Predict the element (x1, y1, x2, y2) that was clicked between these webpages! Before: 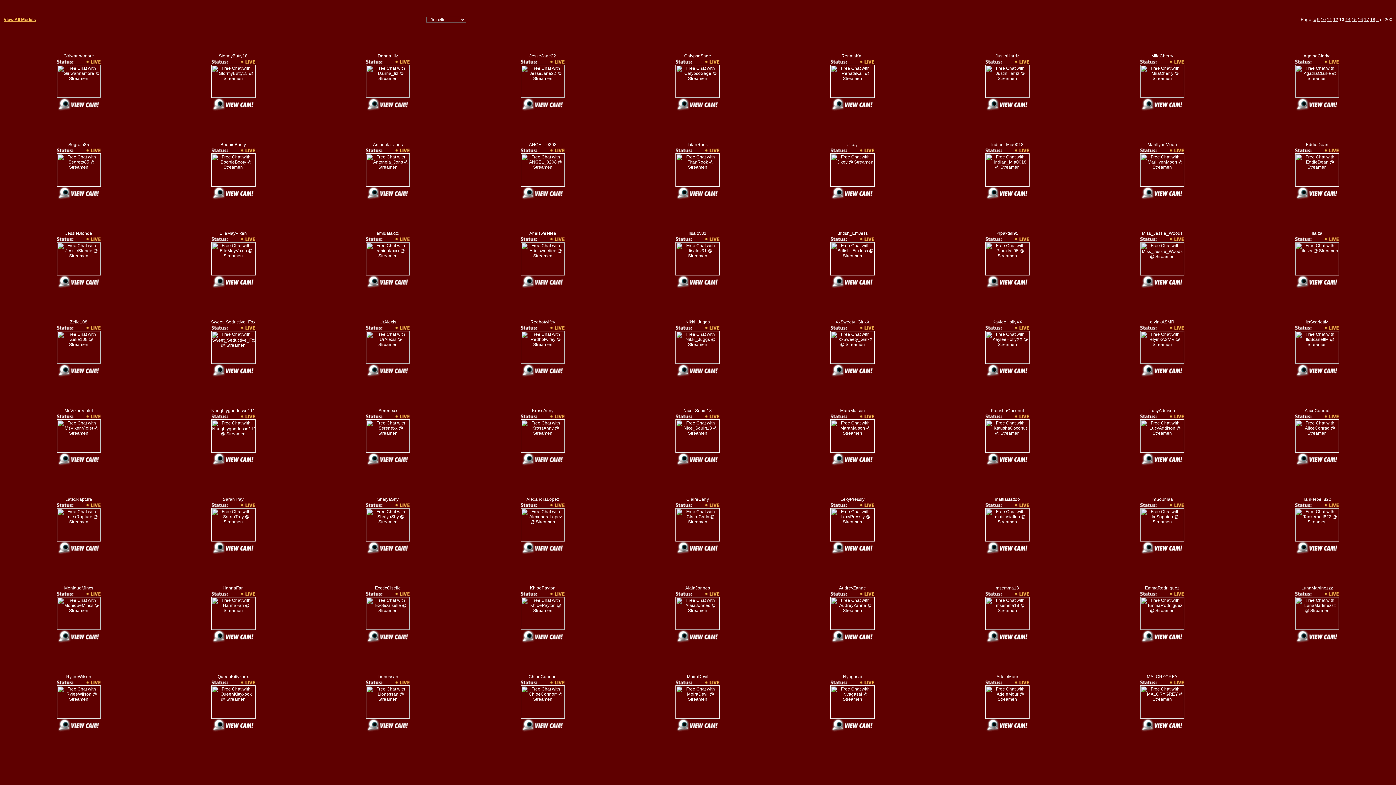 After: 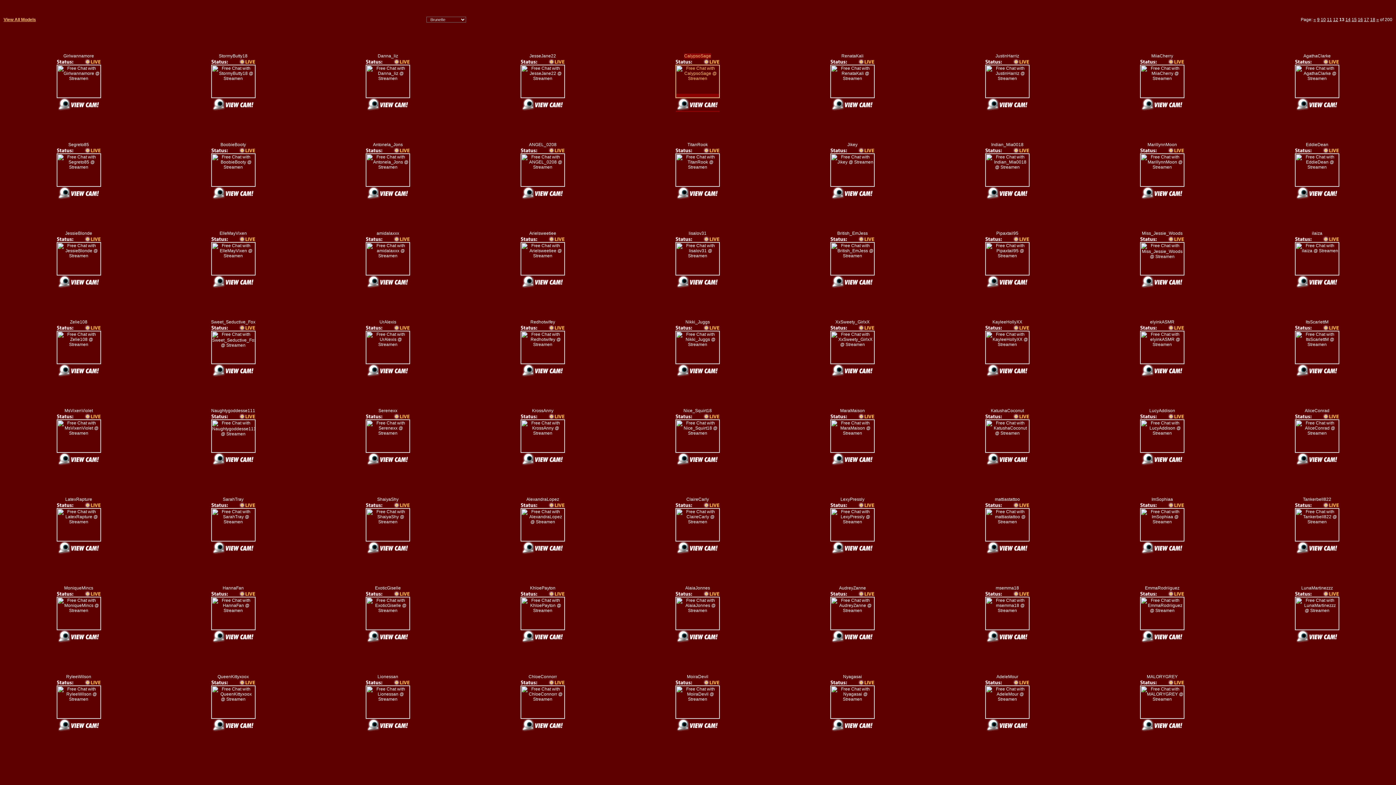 Action: bbox: (675, 53, 720, 112) label: CalypsoSage


